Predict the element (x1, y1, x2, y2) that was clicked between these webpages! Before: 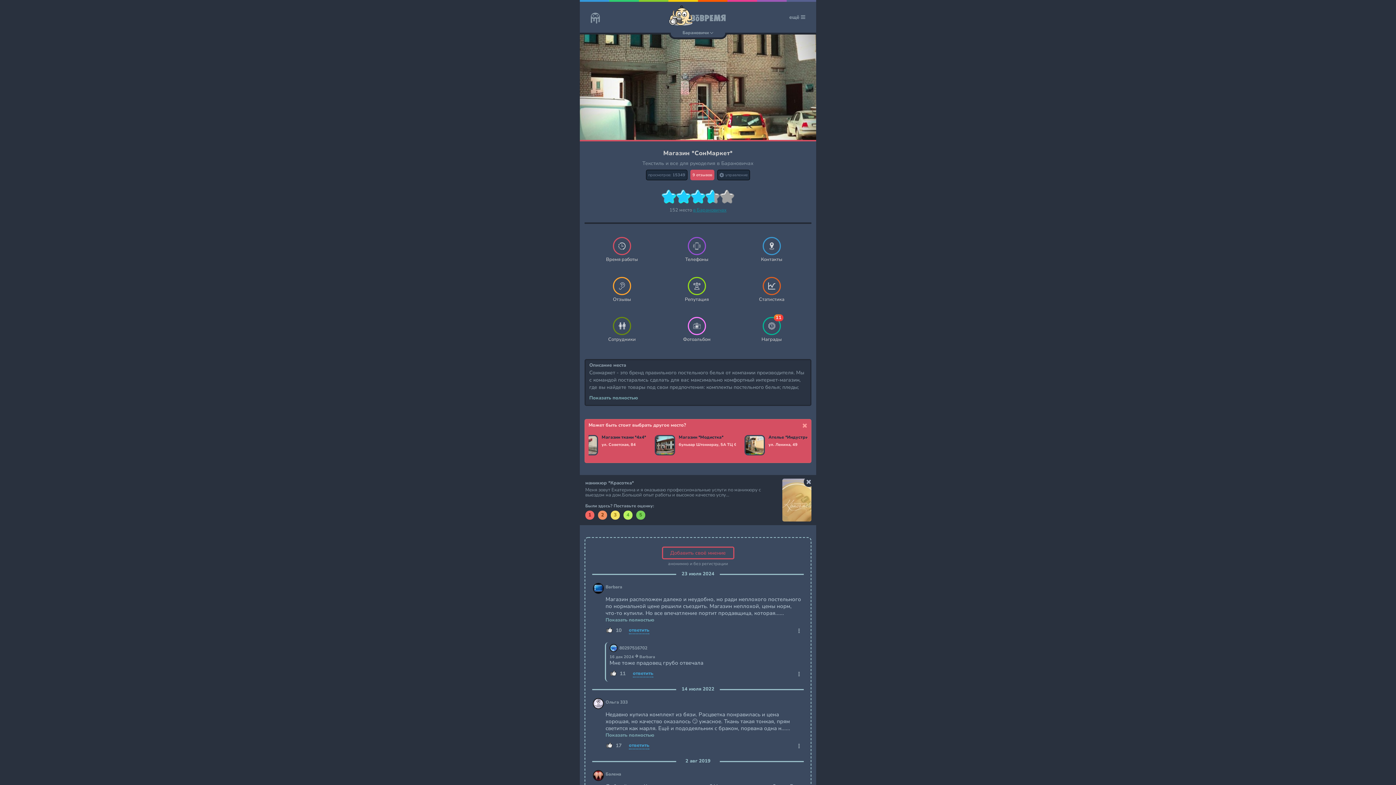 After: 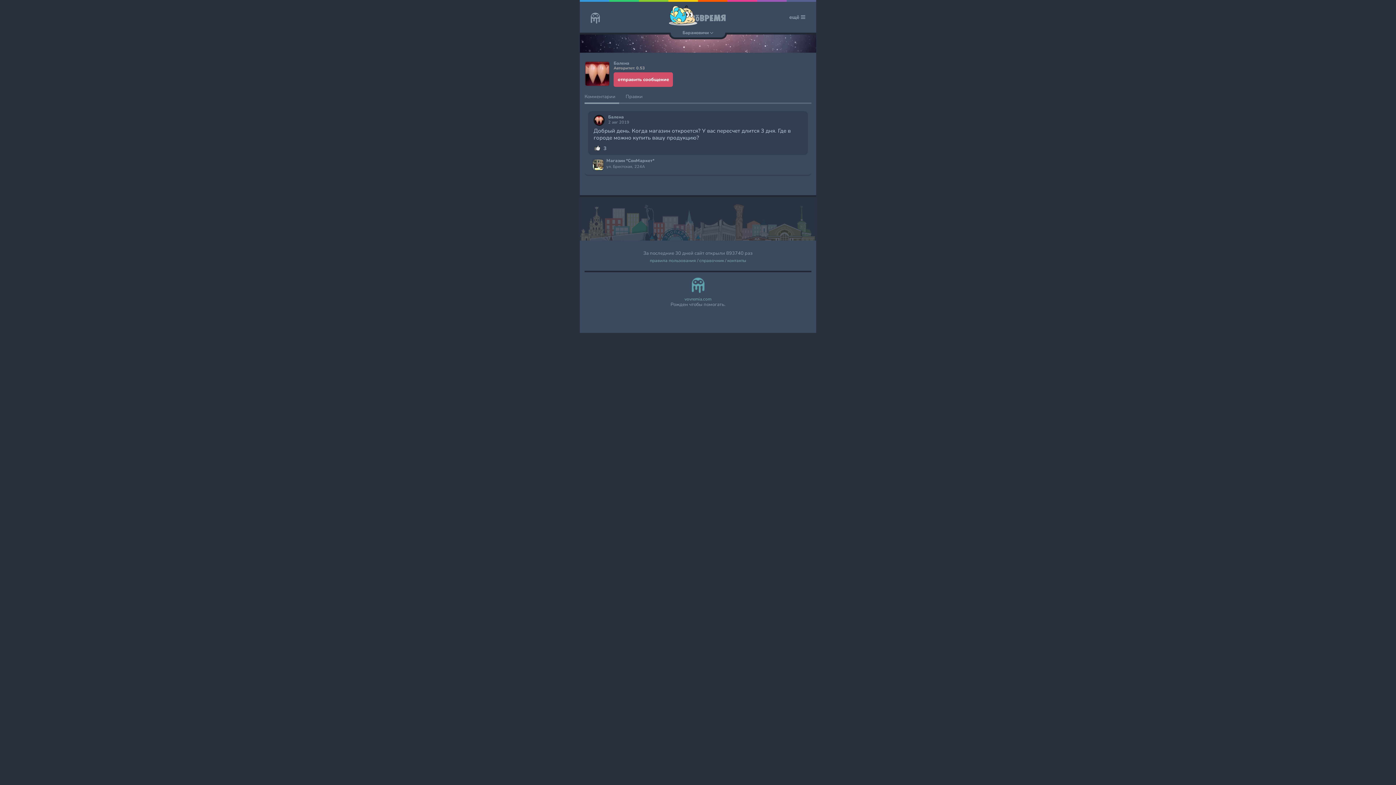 Action: bbox: (605, 772, 621, 776) label: Балена